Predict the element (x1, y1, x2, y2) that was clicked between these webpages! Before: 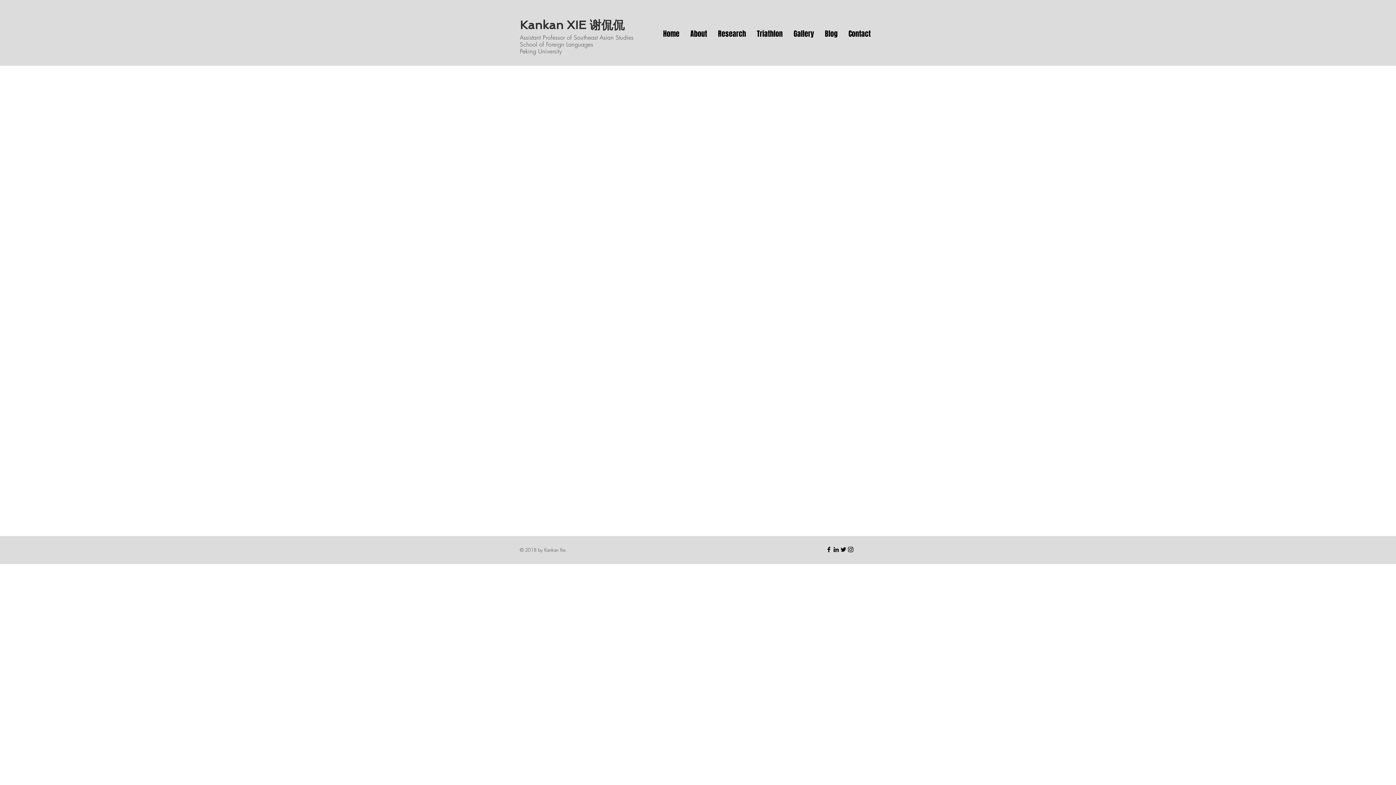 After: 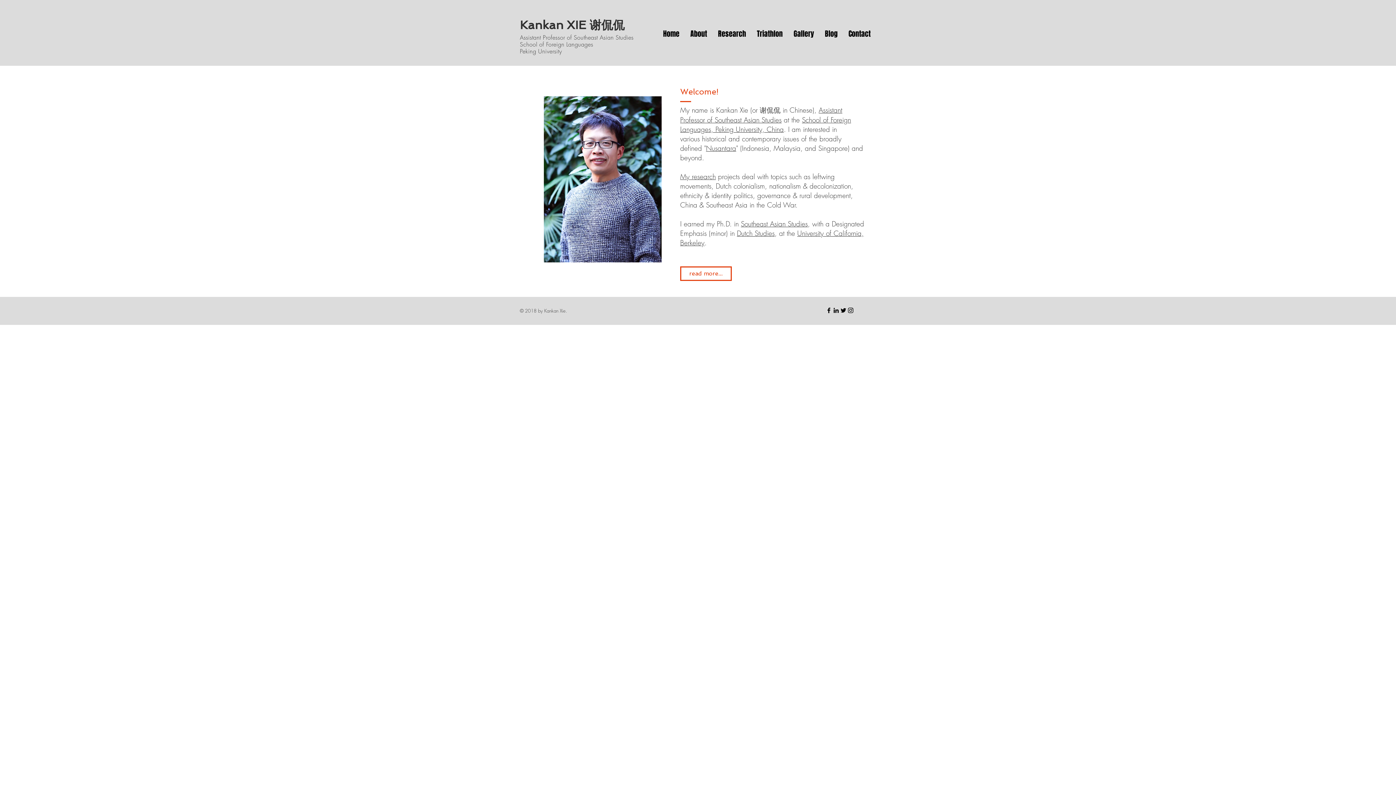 Action: label: Assistant Professor  bbox: (520, 33, 567, 41)